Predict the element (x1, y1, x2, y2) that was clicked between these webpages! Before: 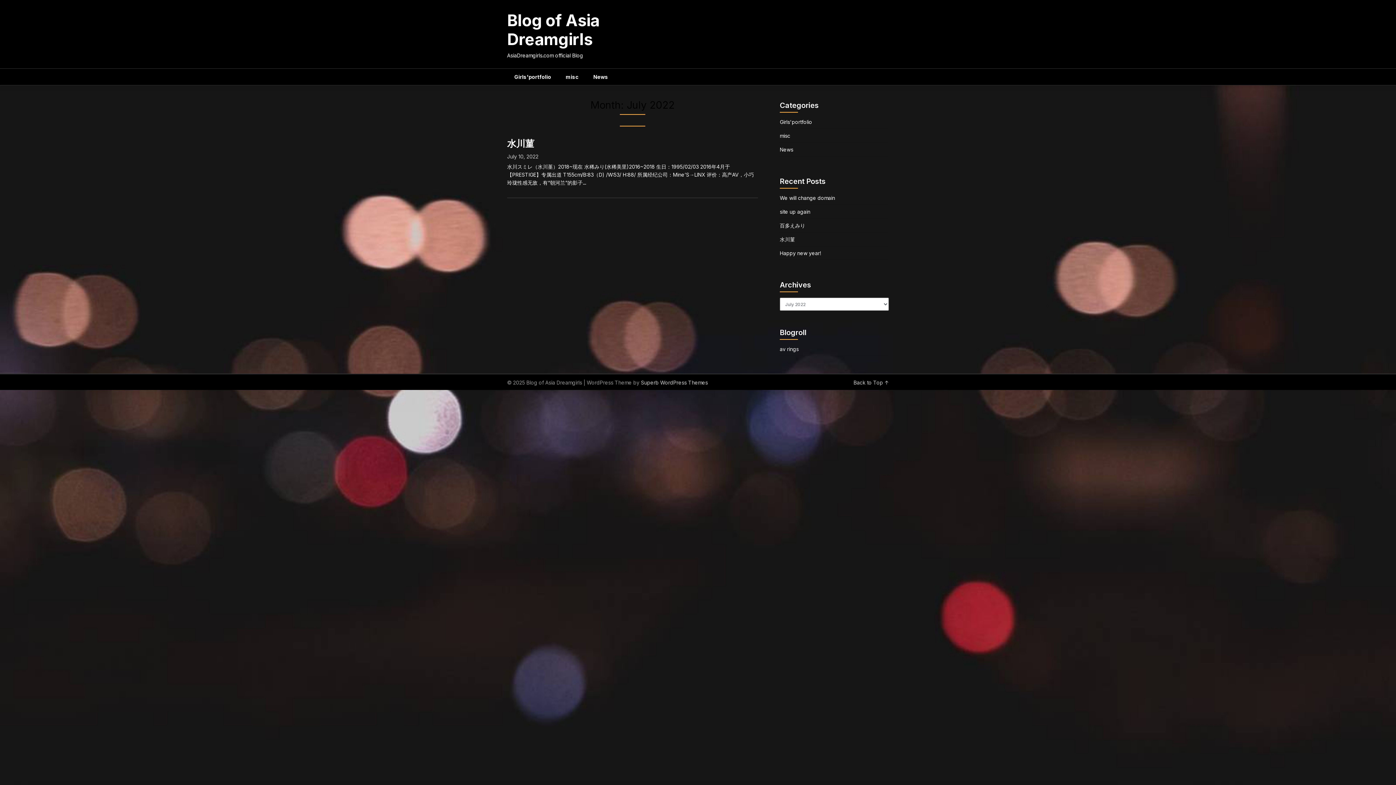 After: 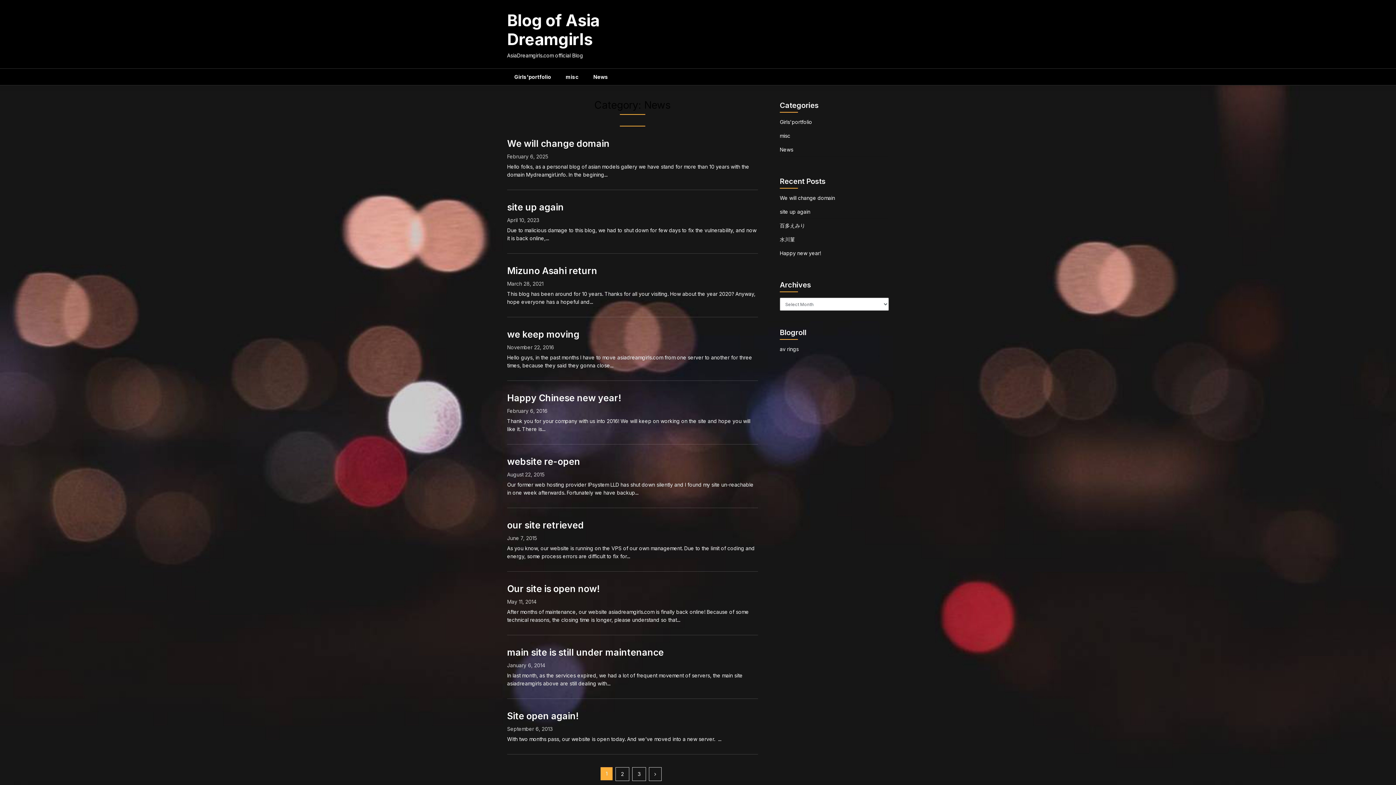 Action: bbox: (780, 146, 793, 152) label: News